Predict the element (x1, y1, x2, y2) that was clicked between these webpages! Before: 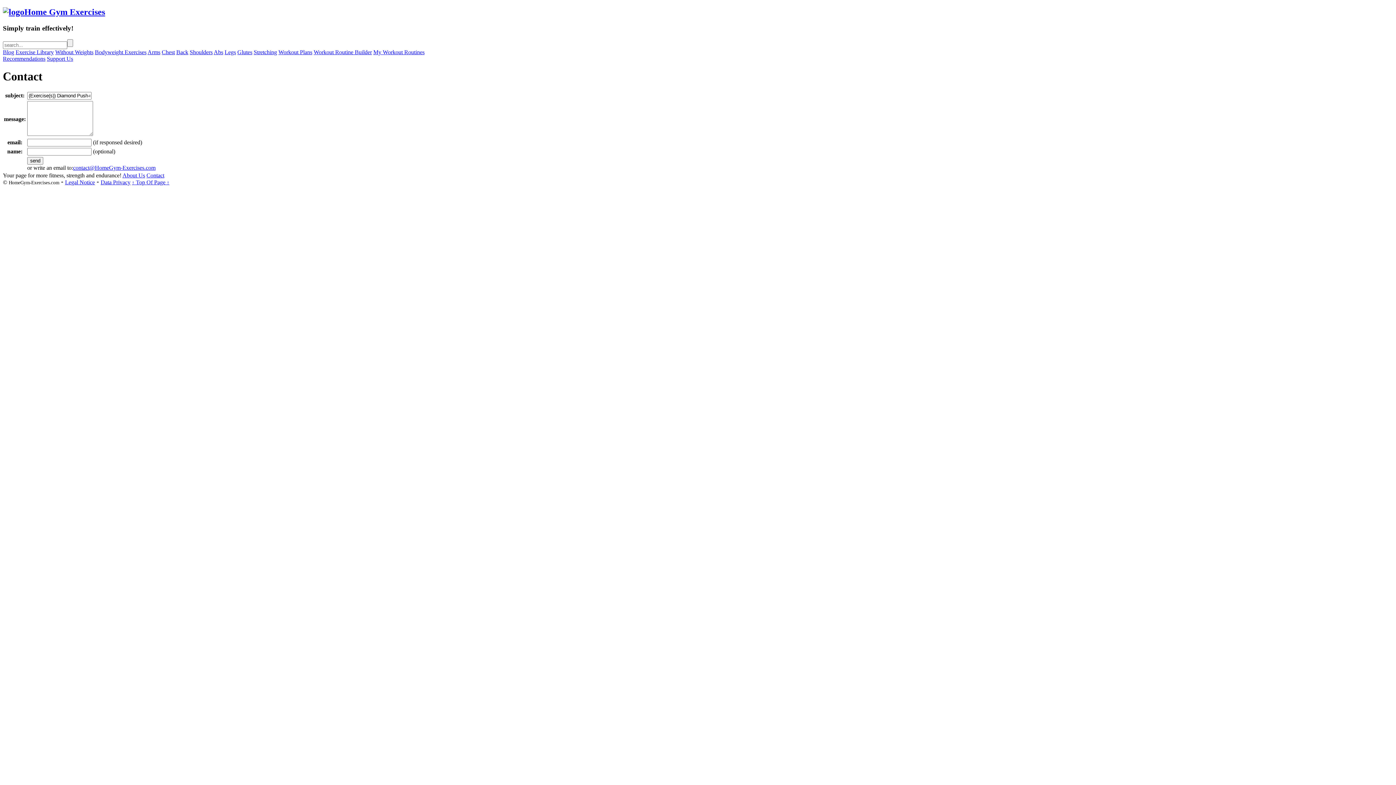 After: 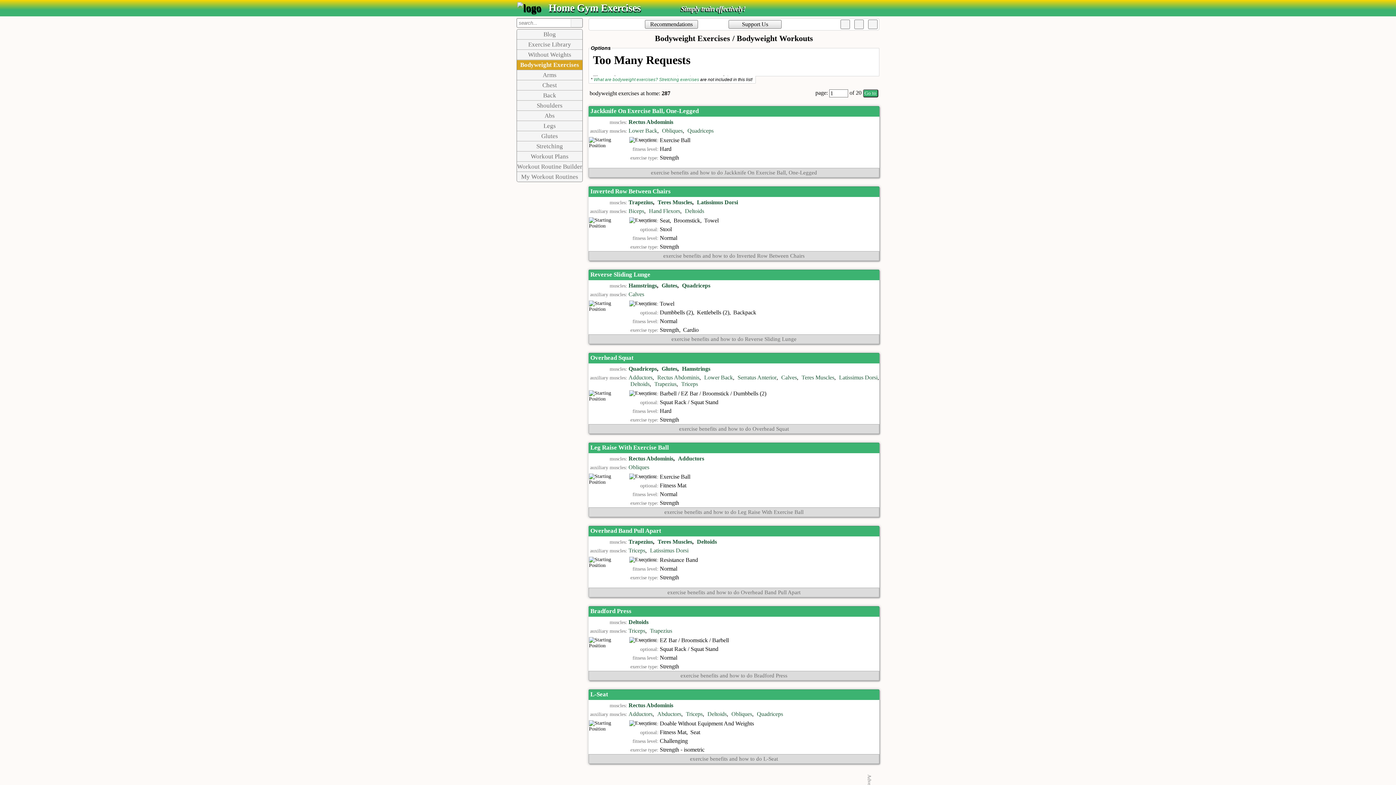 Action: bbox: (94, 48, 146, 55) label: Bodyweight Exercises